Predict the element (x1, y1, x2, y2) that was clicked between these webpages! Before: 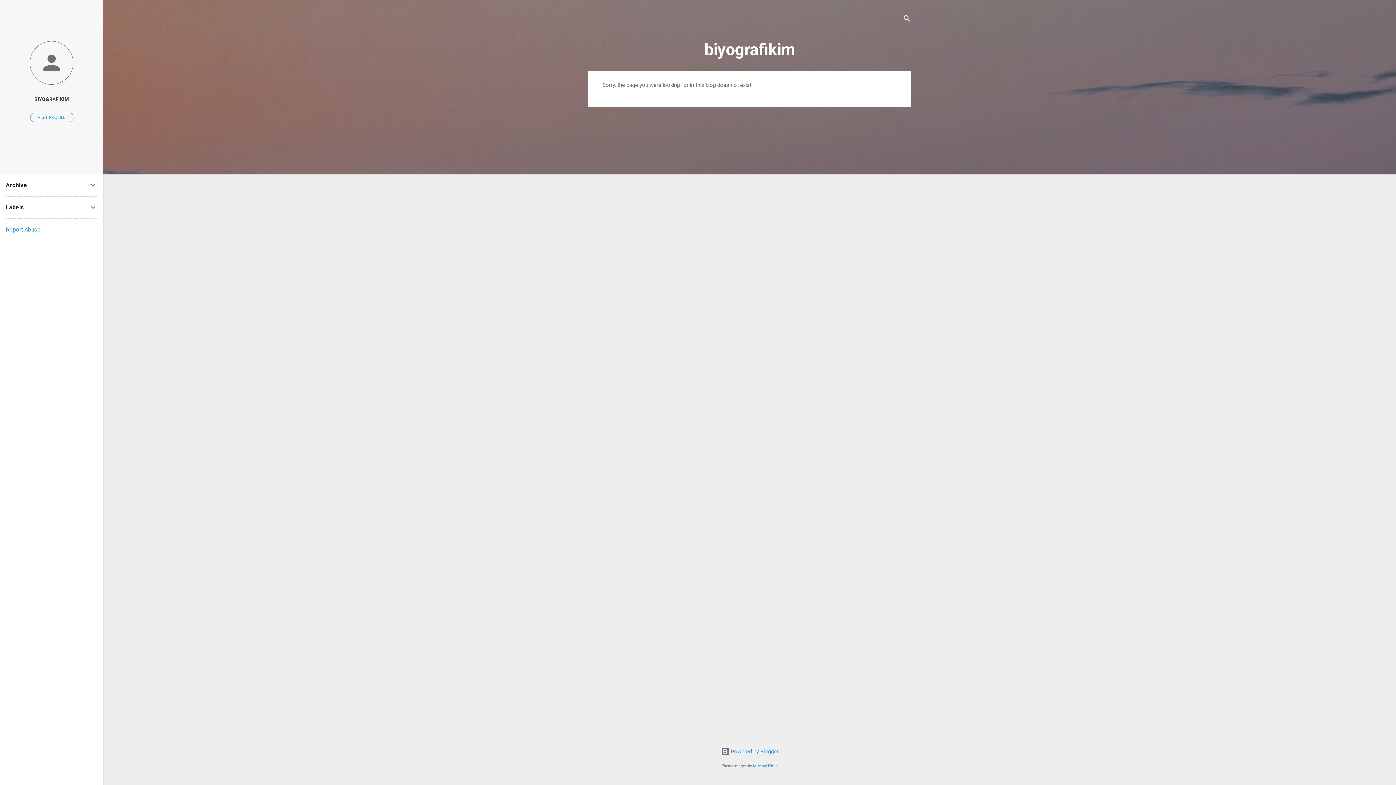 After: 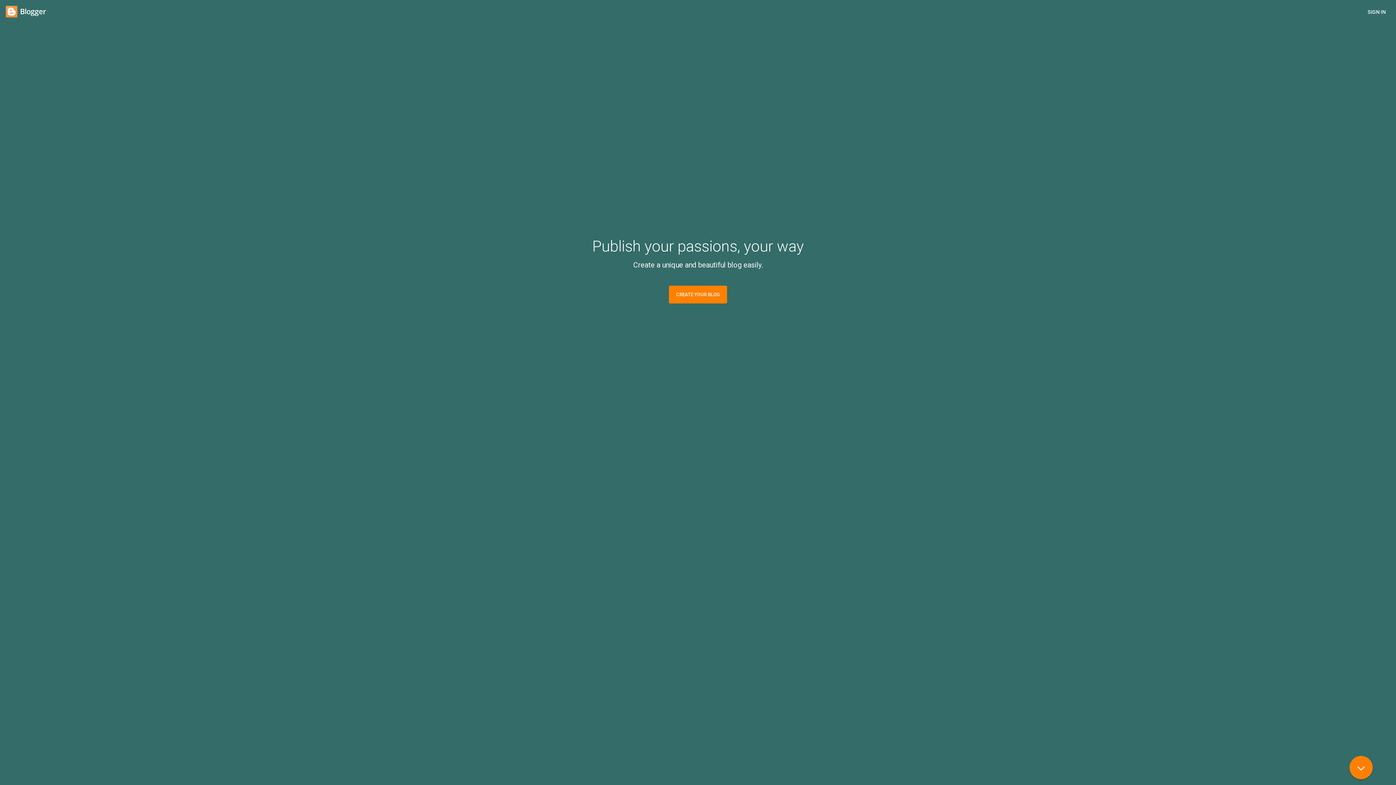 Action: bbox: (720, 748, 778, 755) label:  Powered by Blogger